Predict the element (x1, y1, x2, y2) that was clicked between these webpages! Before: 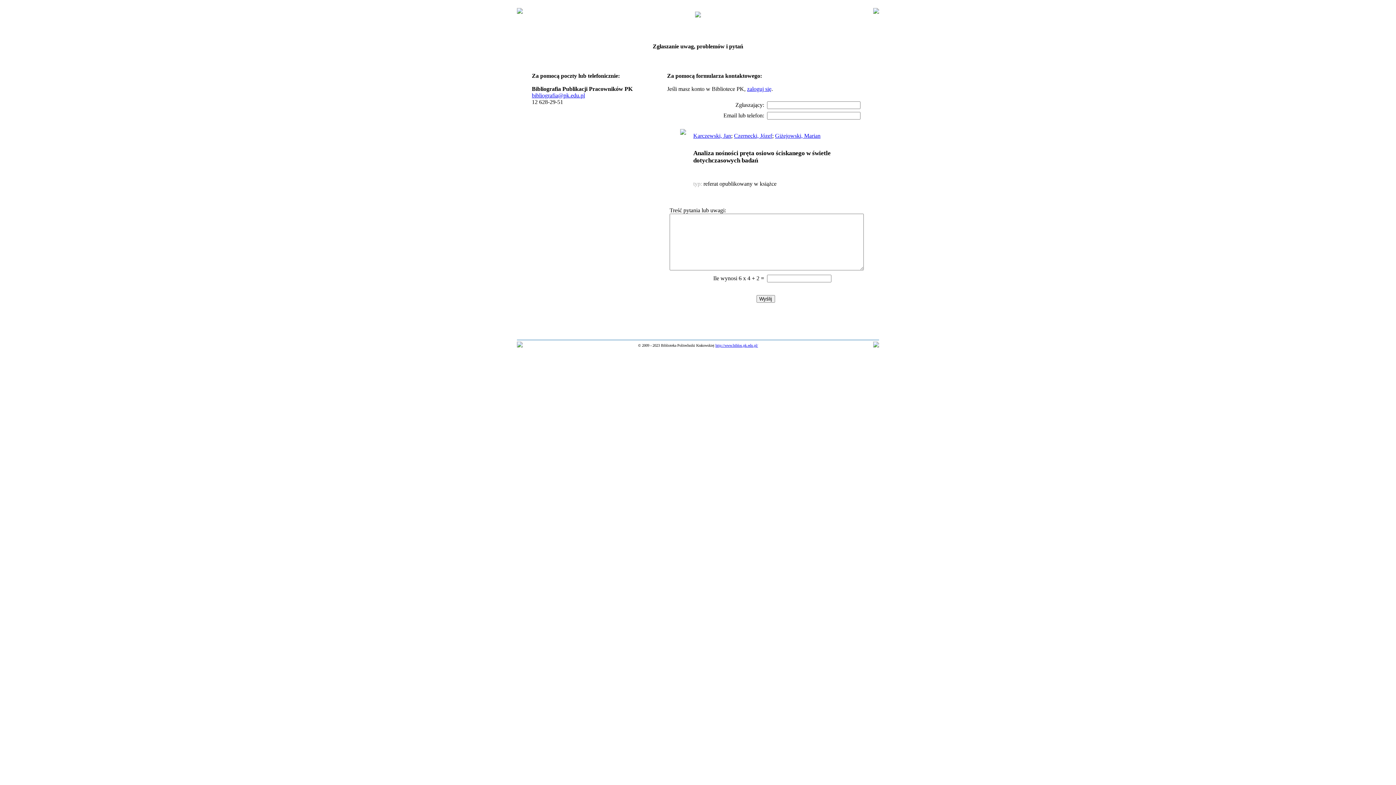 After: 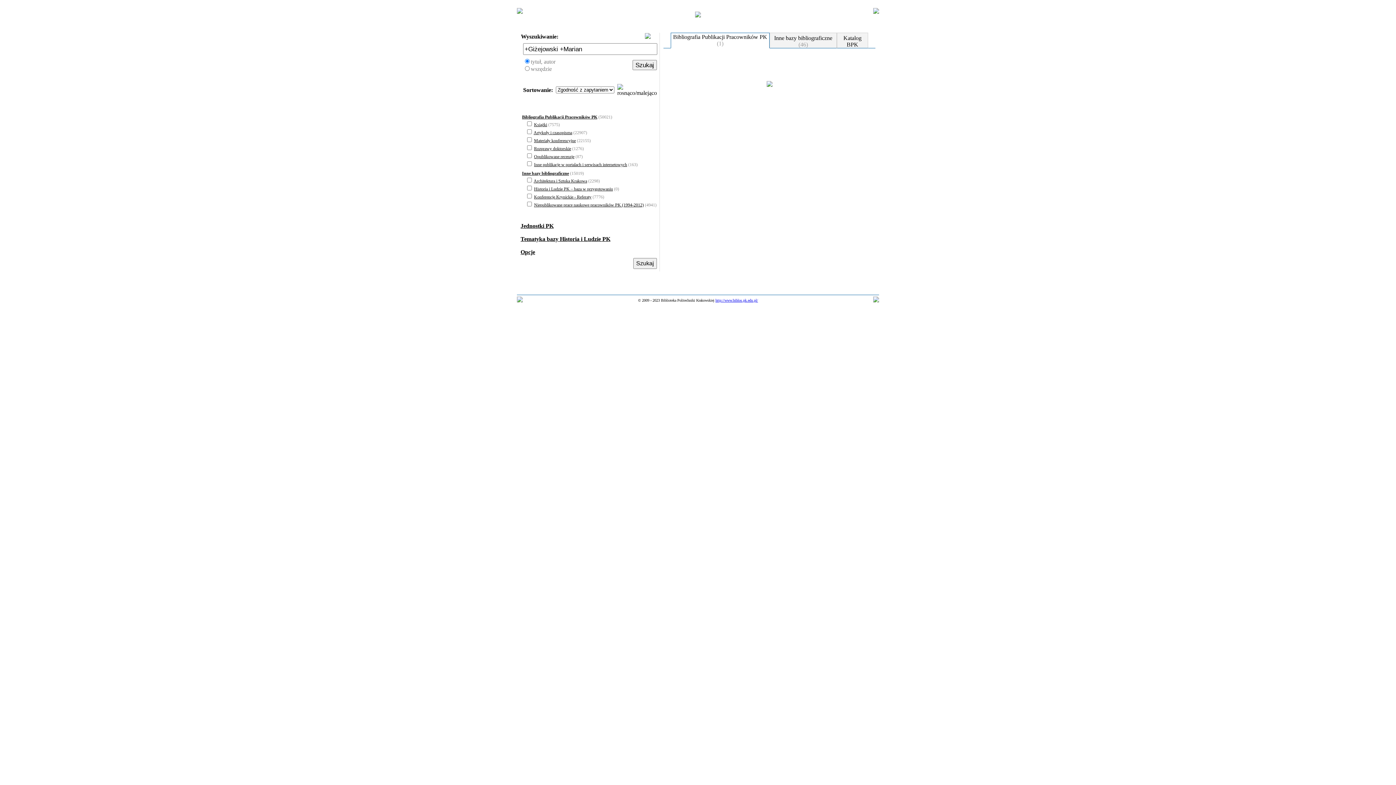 Action: bbox: (775, 132, 820, 138) label: Giżejowski, Marian